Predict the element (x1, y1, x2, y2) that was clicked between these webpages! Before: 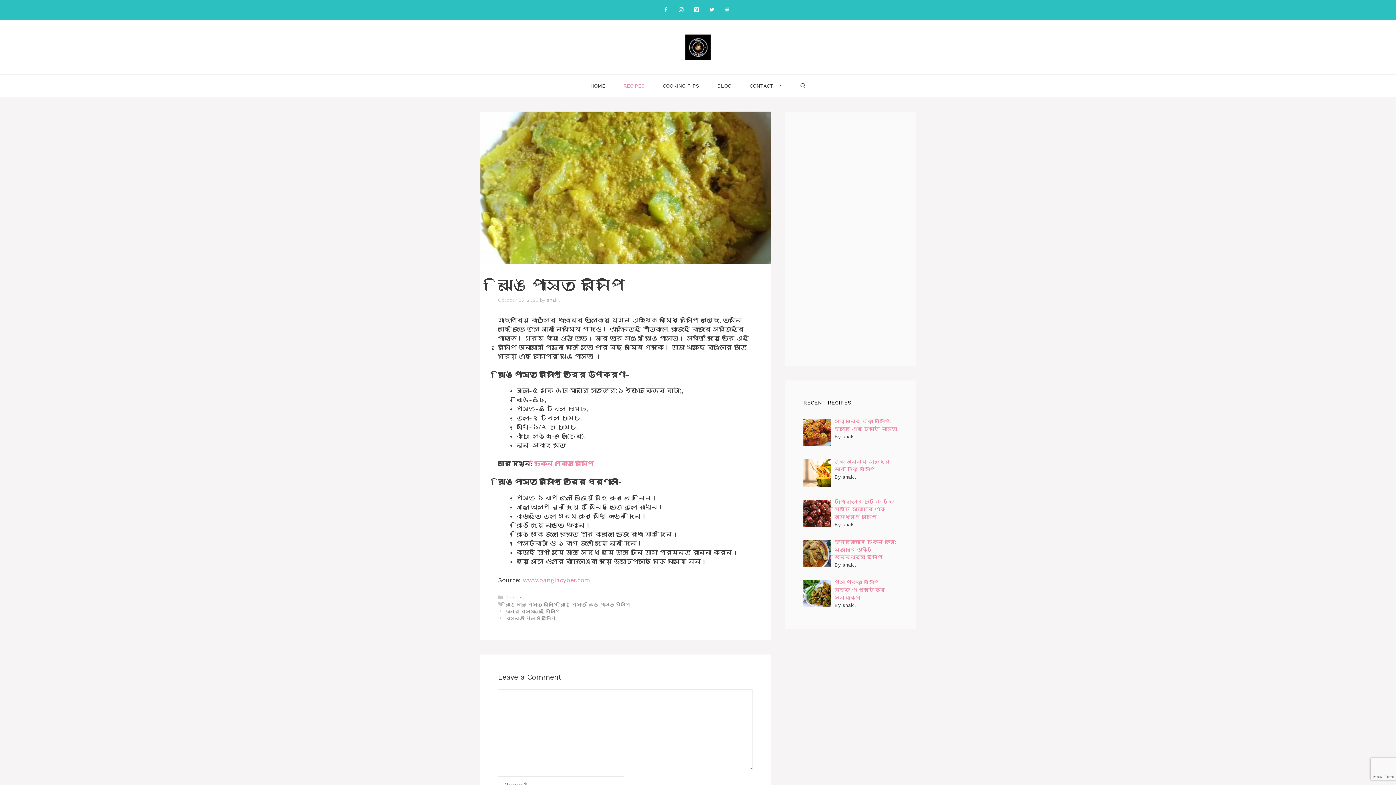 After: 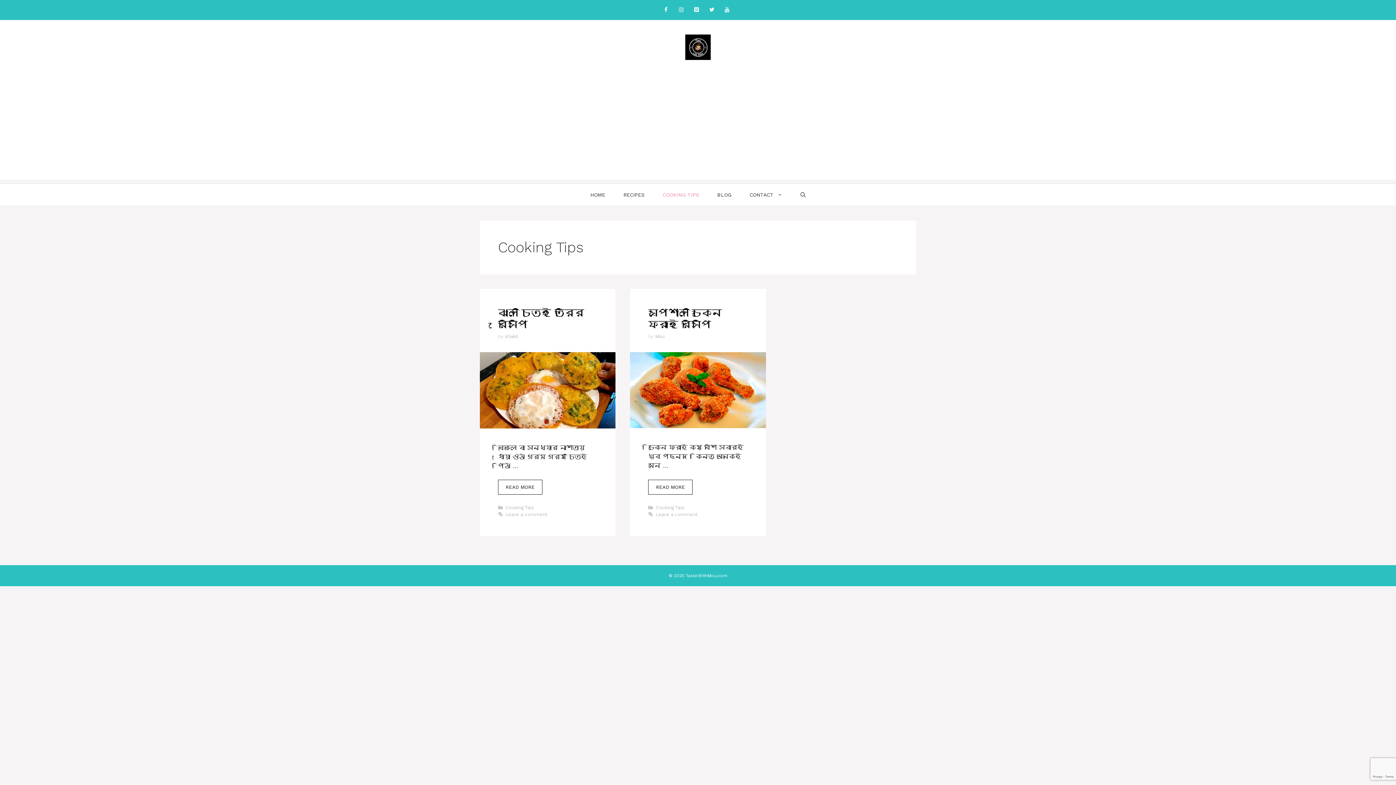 Action: bbox: (653, 74, 708, 96) label: COOKING TIPS